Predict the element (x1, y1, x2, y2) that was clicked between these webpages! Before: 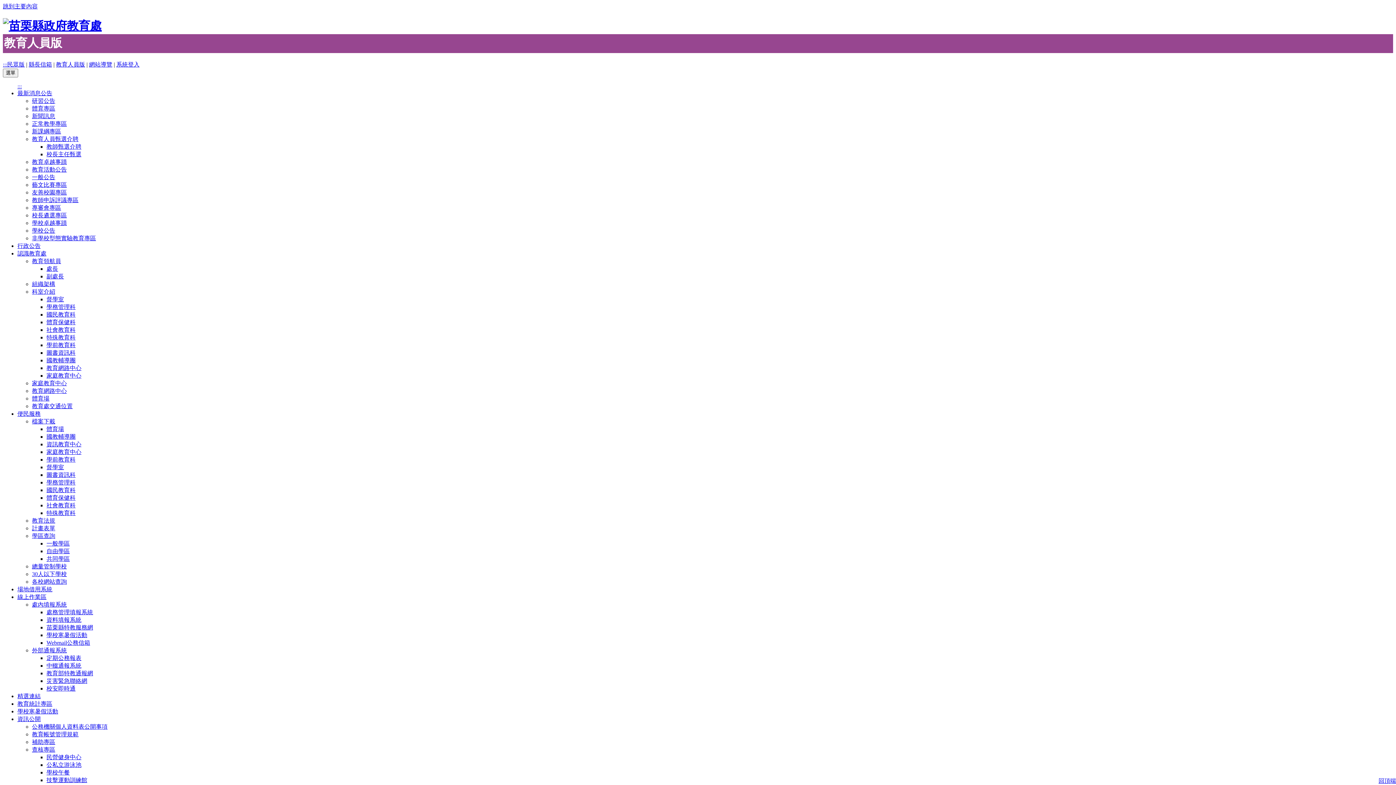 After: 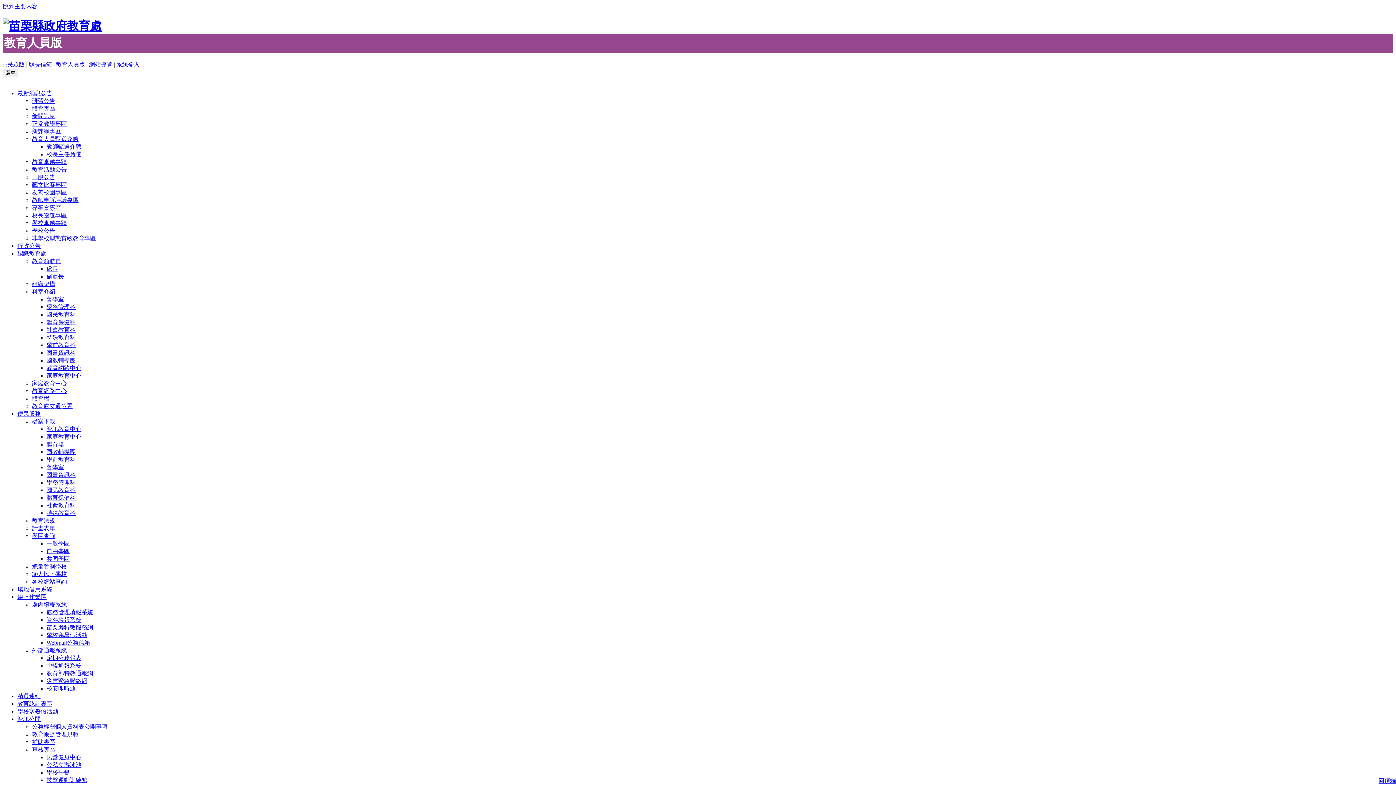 Action: label: 學校寒暑假活動 bbox: (46, 632, 87, 638)